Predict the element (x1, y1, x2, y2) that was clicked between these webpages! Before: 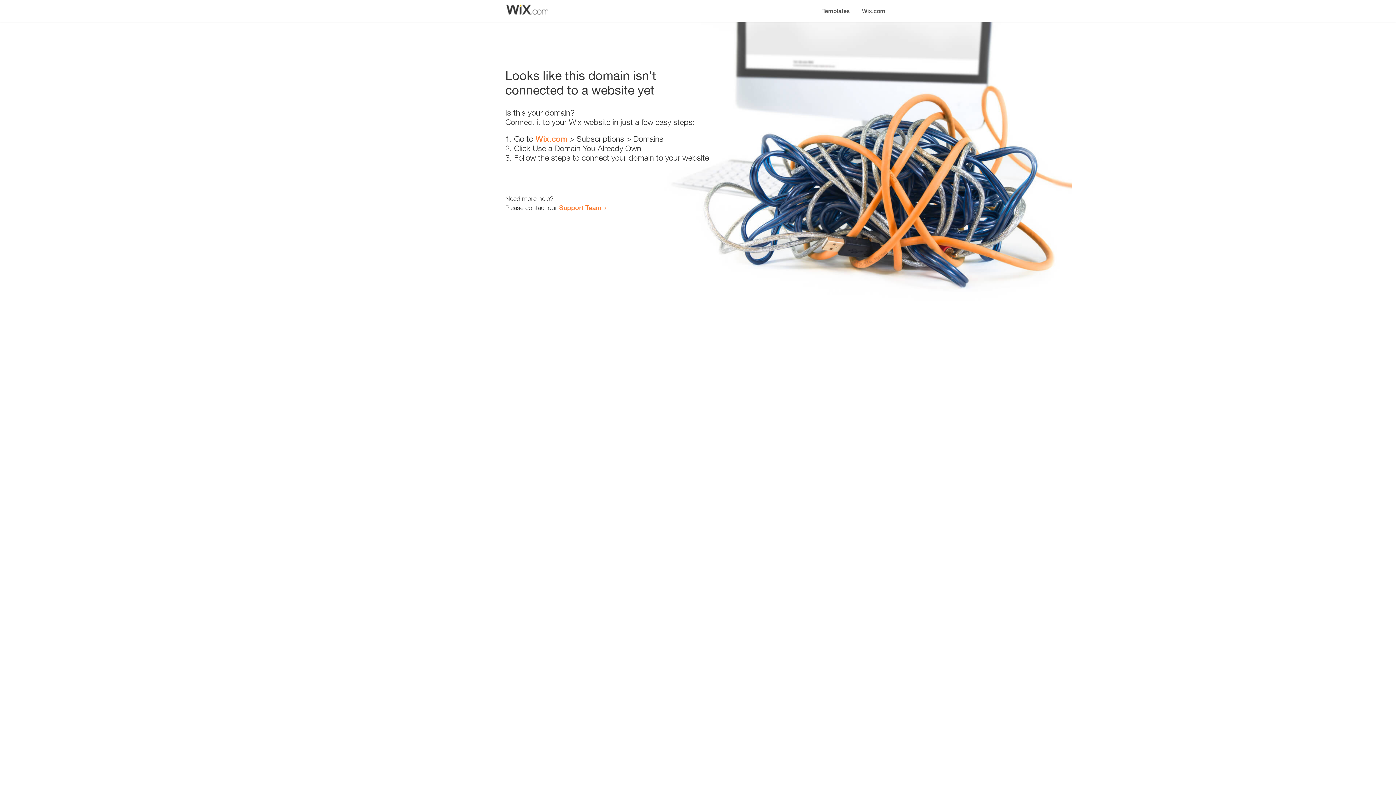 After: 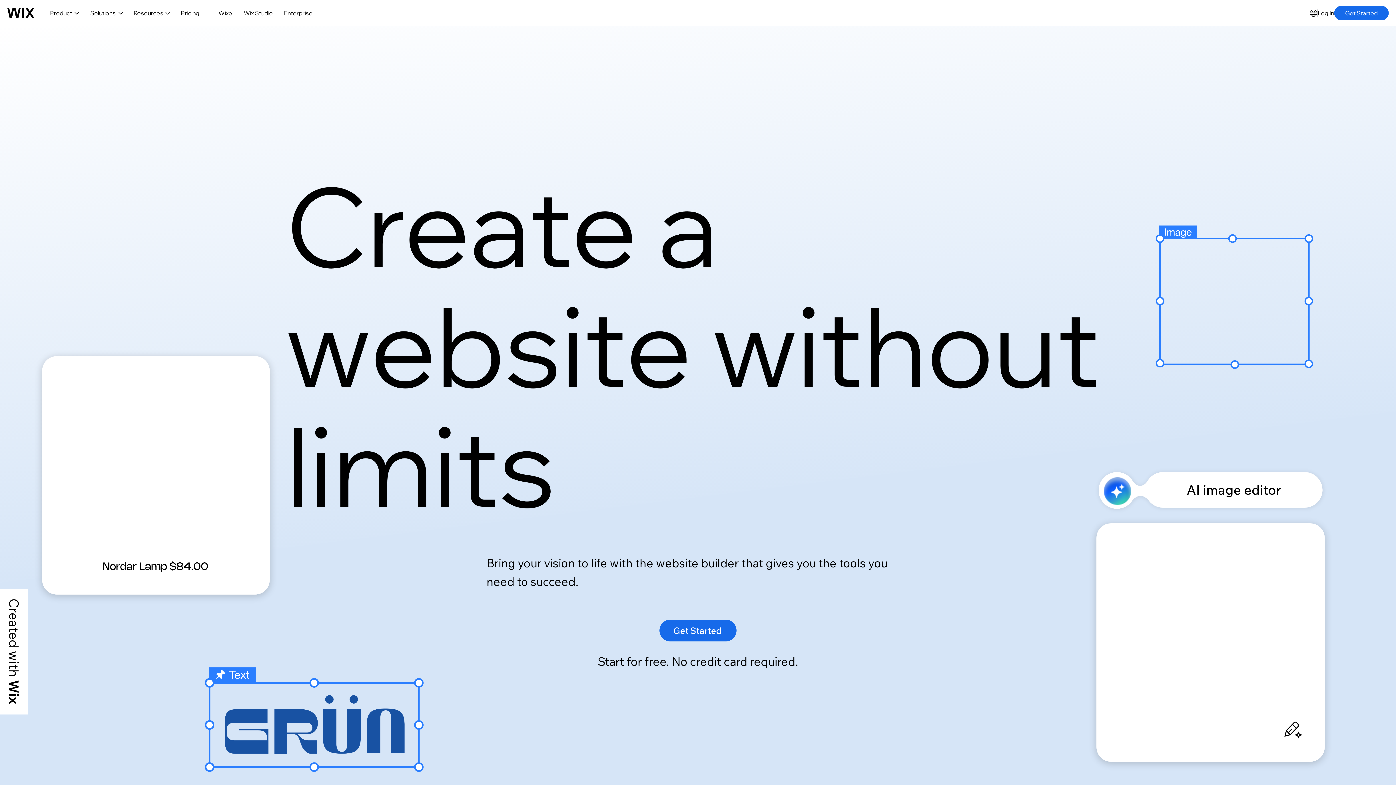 Action: bbox: (535, 134, 567, 143) label: Wix.com